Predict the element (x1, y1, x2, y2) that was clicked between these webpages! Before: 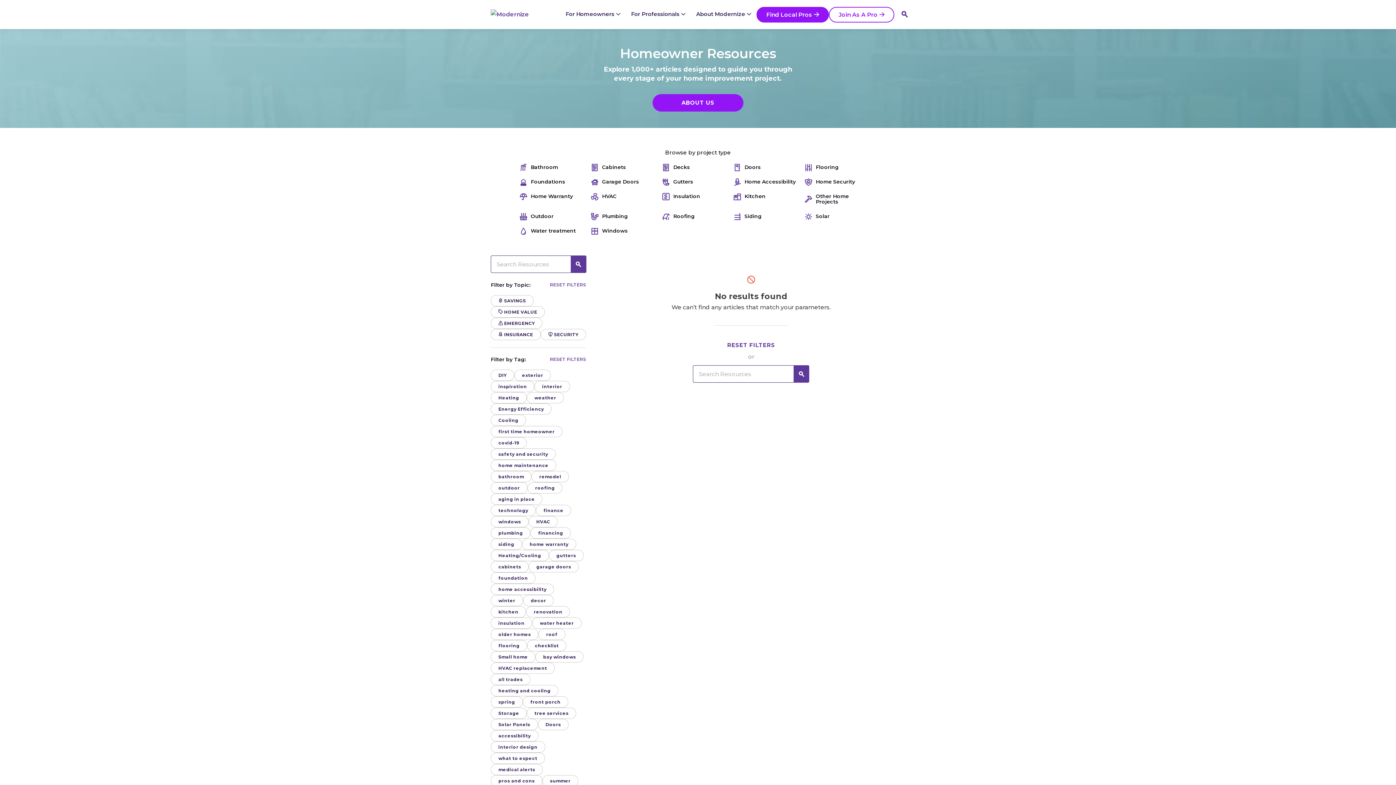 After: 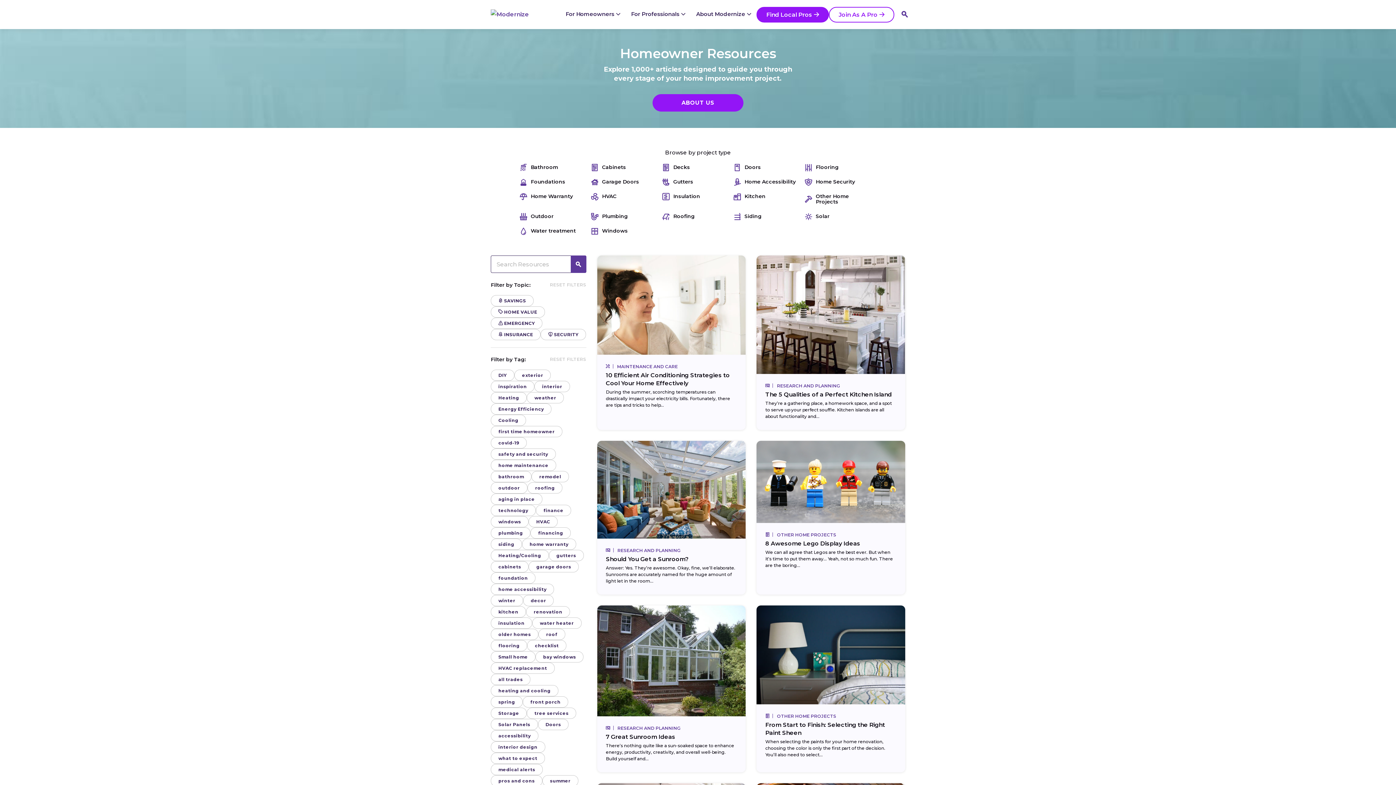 Action: bbox: (793, 365, 809, 382)